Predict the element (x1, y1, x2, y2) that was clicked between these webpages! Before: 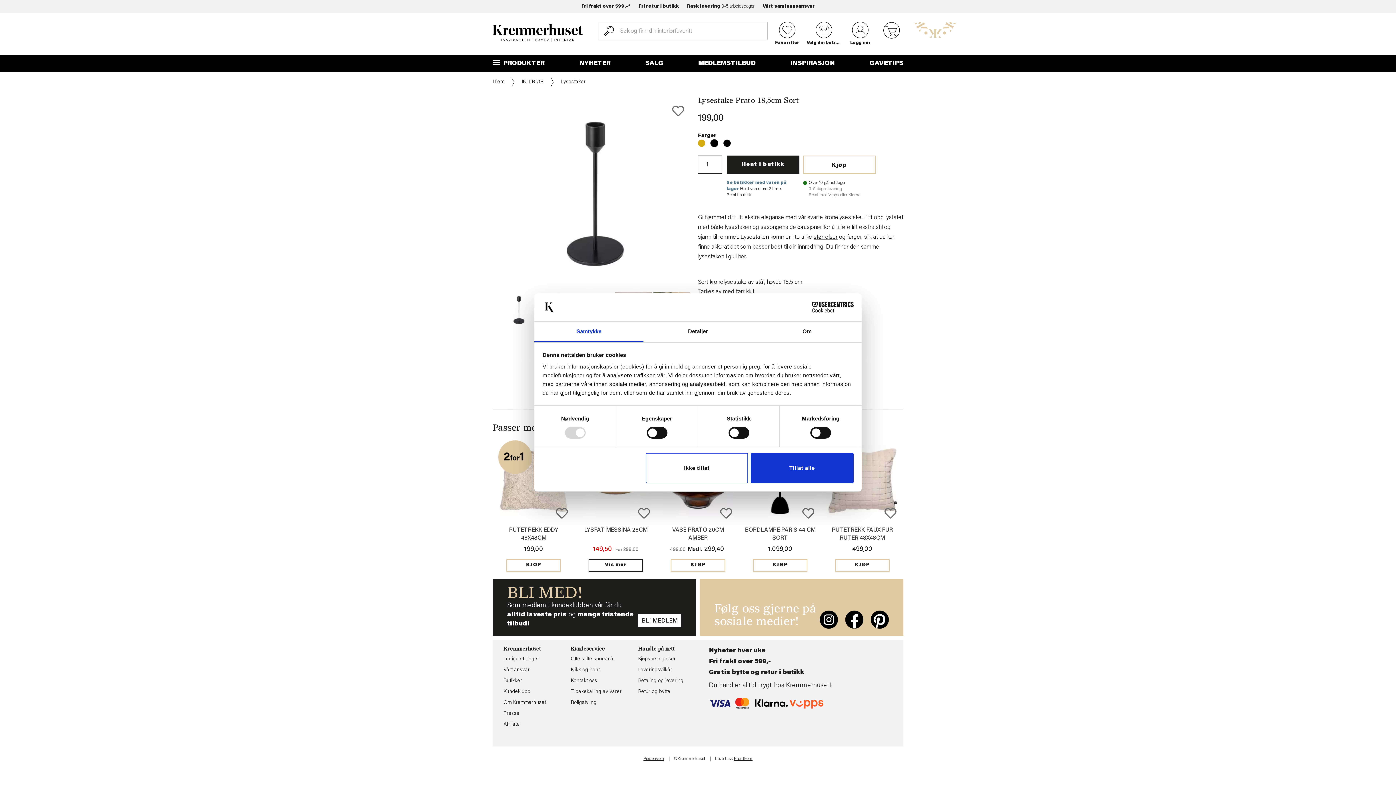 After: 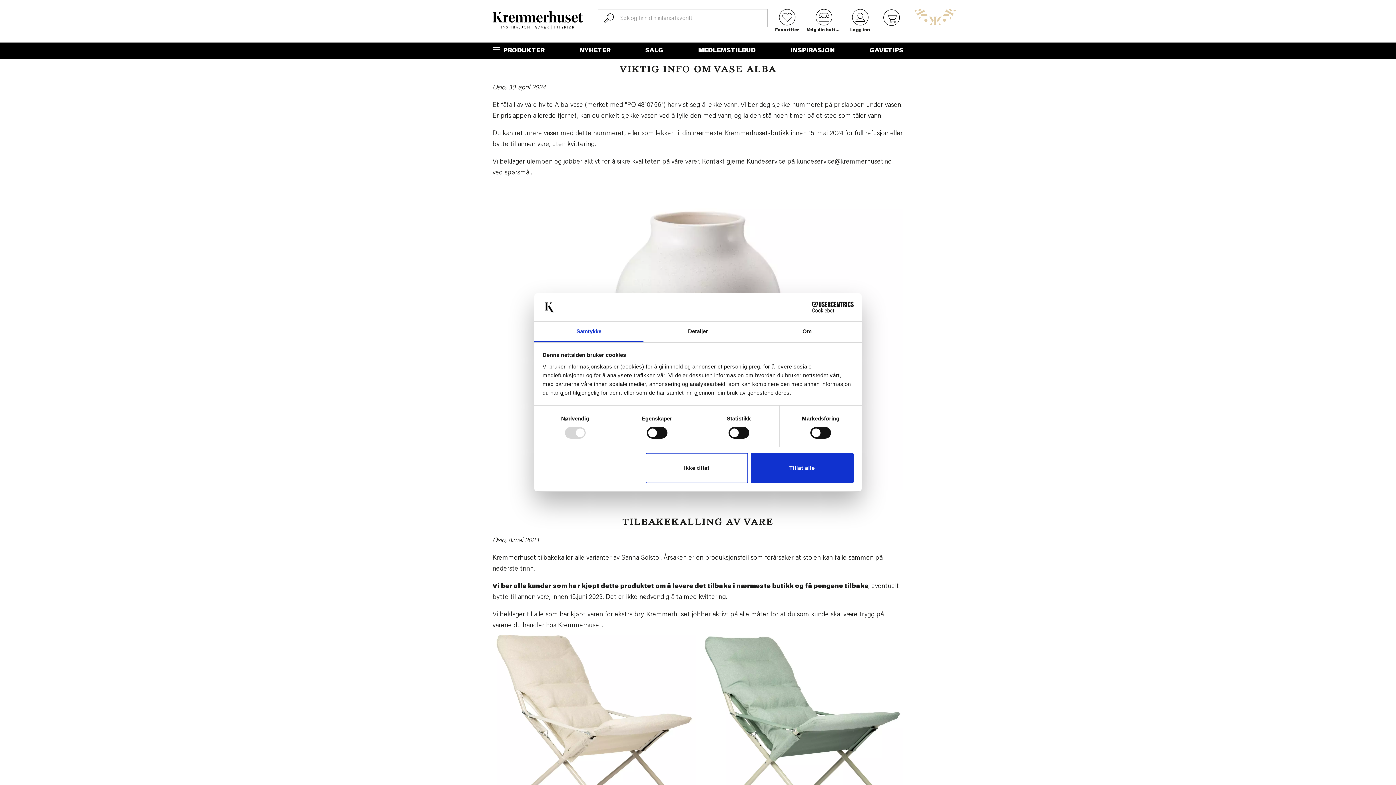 Action: label: Tilbakekalling av varer bbox: (570, 688, 623, 696)